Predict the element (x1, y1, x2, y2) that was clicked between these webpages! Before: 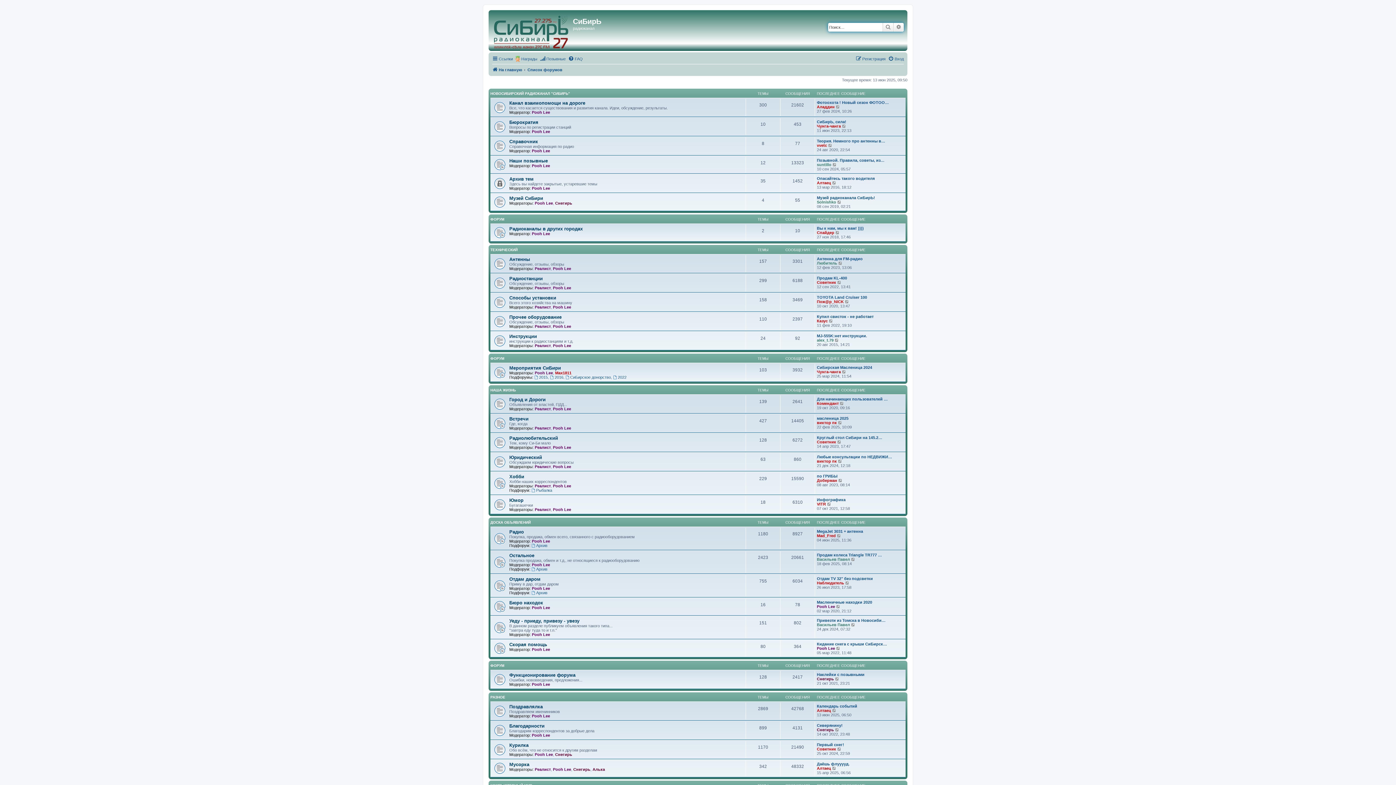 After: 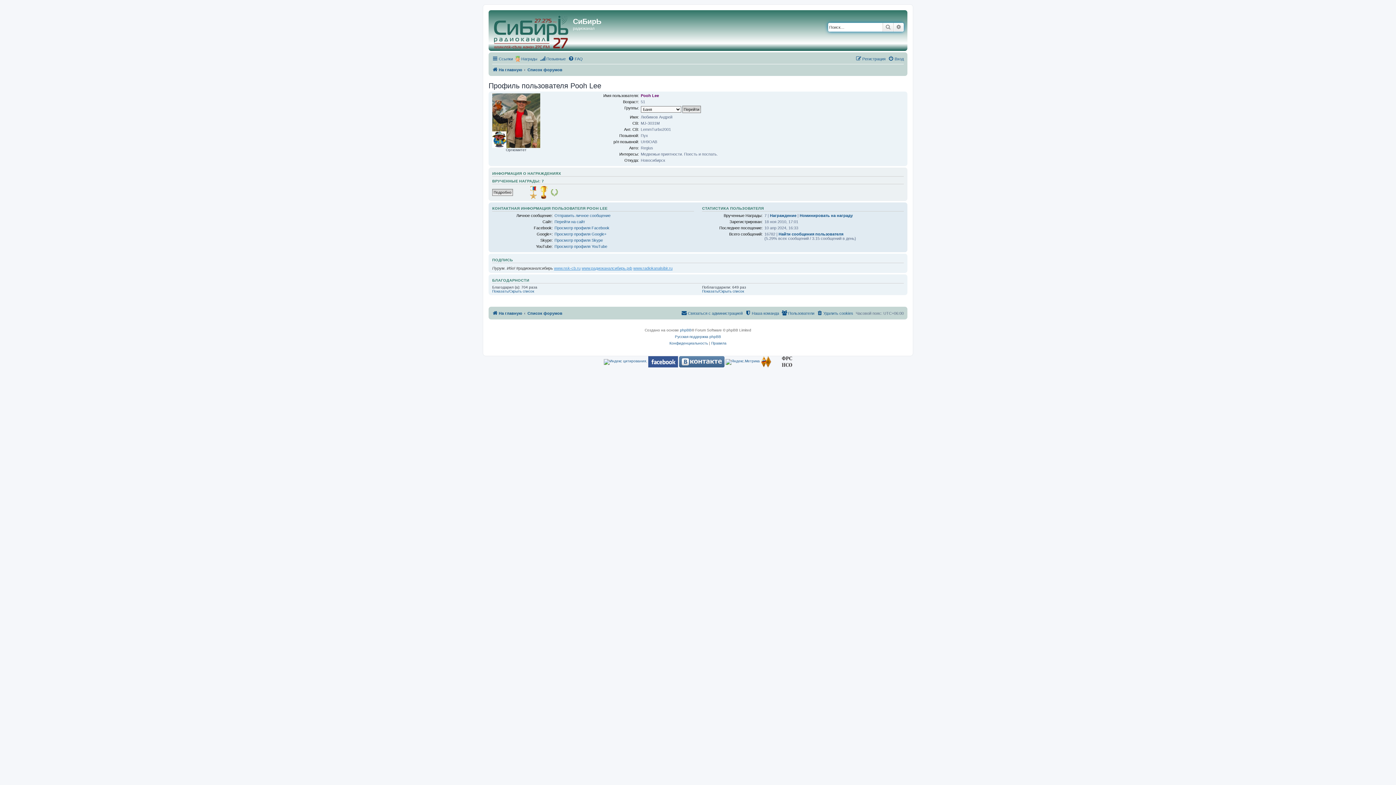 Action: label: Pooh Lee bbox: (817, 604, 835, 608)